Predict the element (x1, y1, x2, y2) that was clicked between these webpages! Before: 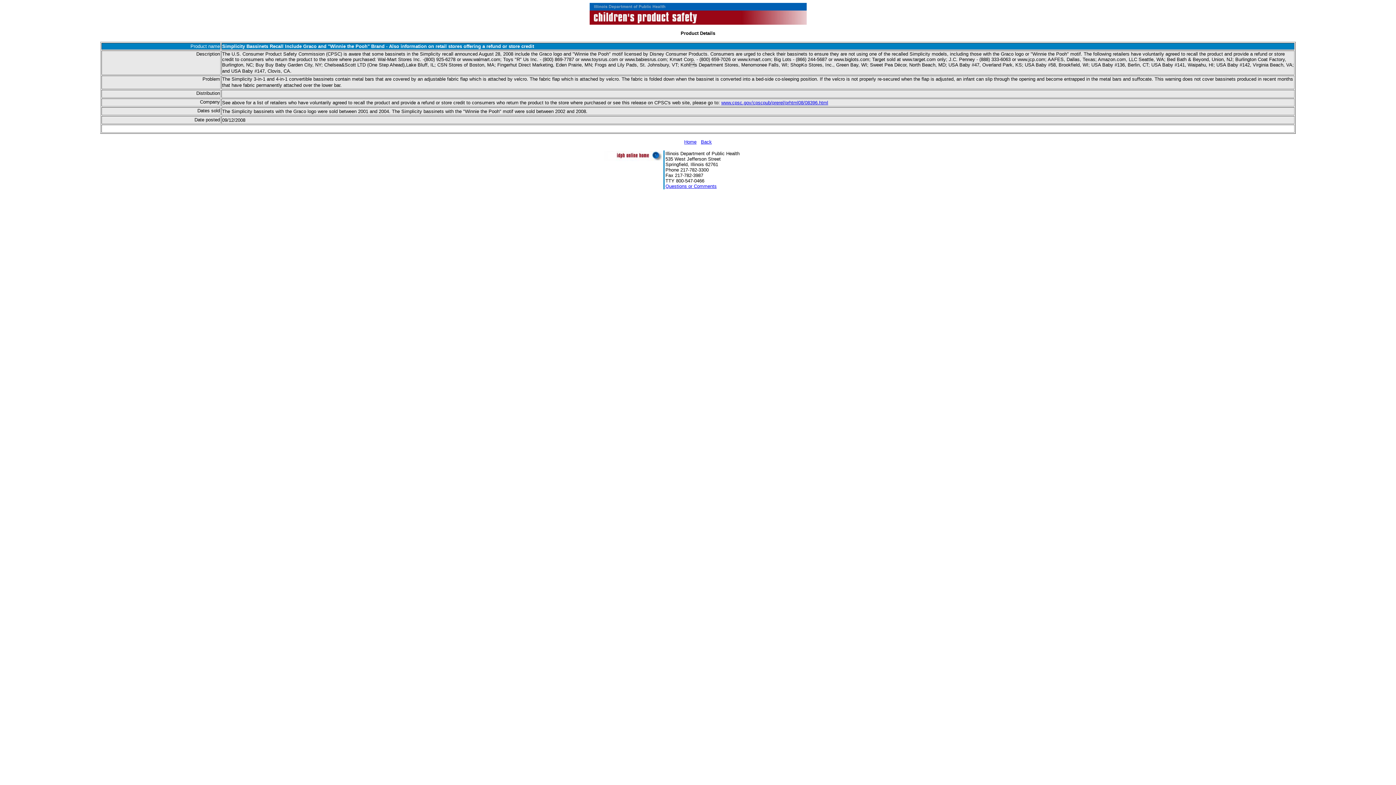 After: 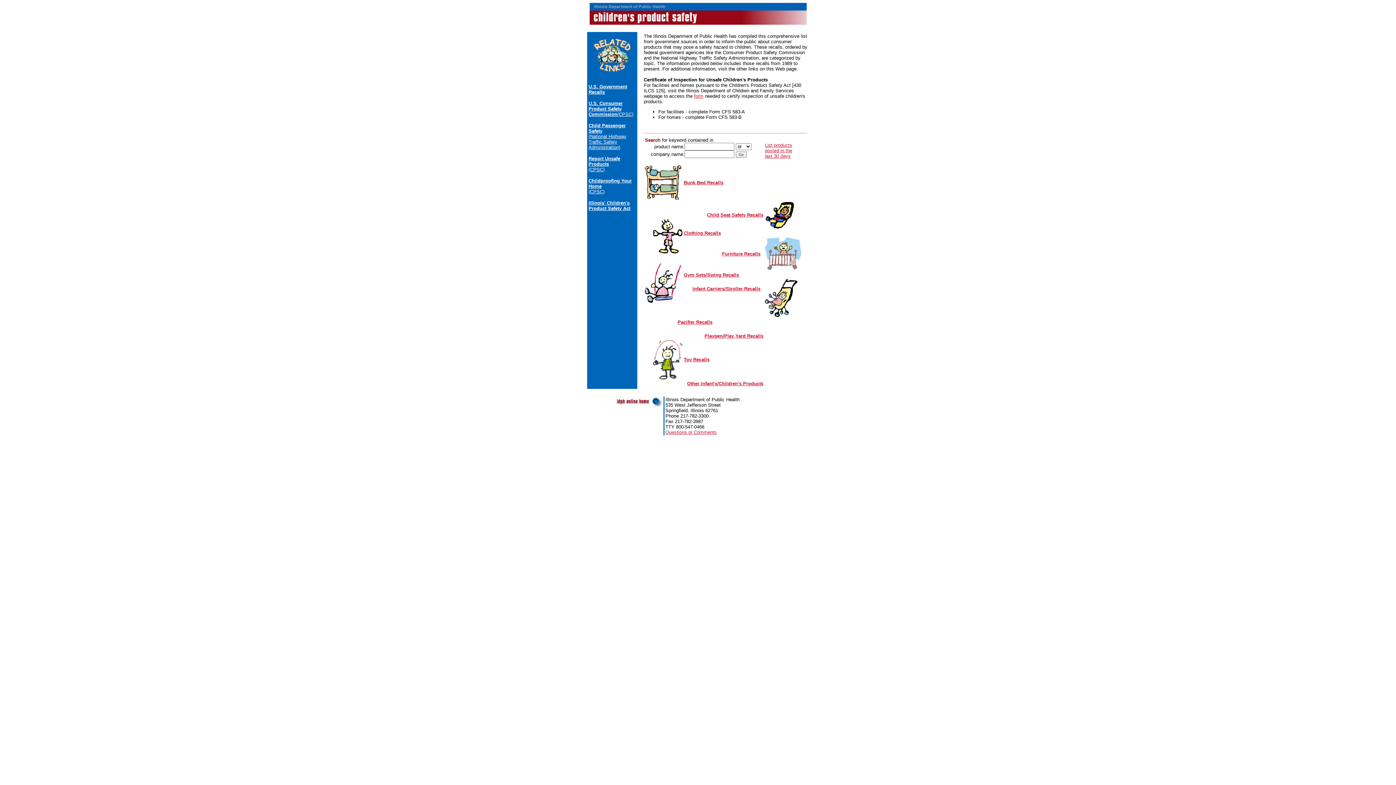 Action: bbox: (589, 20, 806, 25)